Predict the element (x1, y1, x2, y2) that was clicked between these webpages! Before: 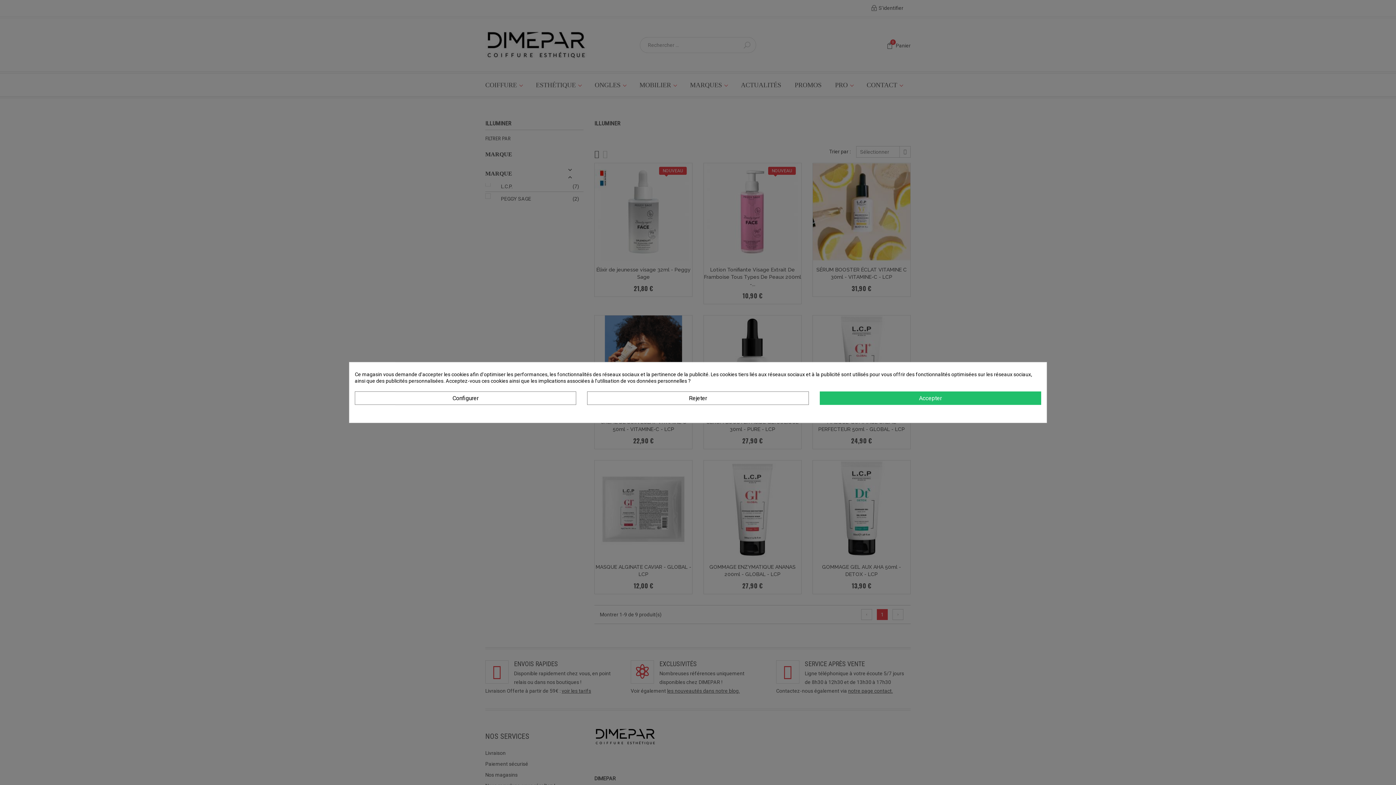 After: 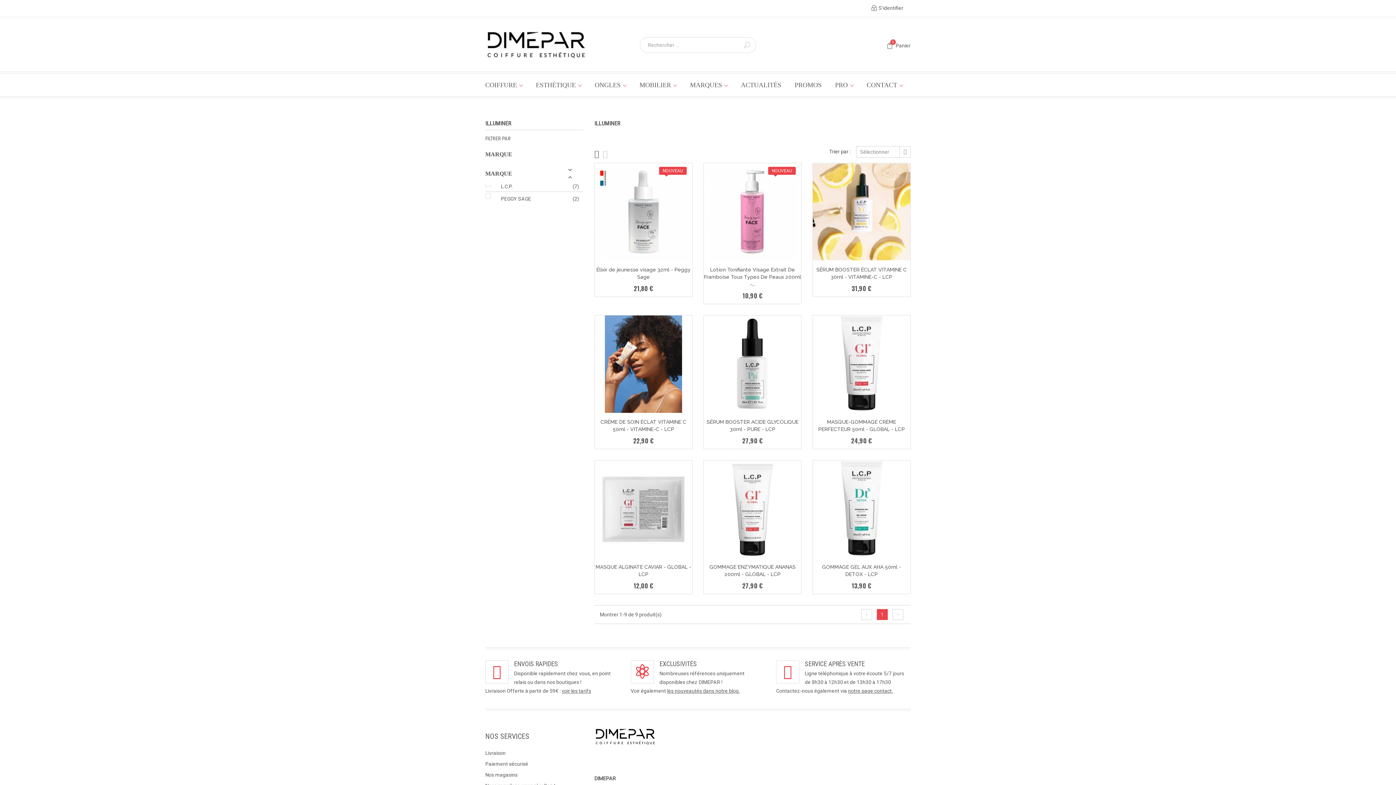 Action: label: Rejeter bbox: (587, 391, 808, 405)